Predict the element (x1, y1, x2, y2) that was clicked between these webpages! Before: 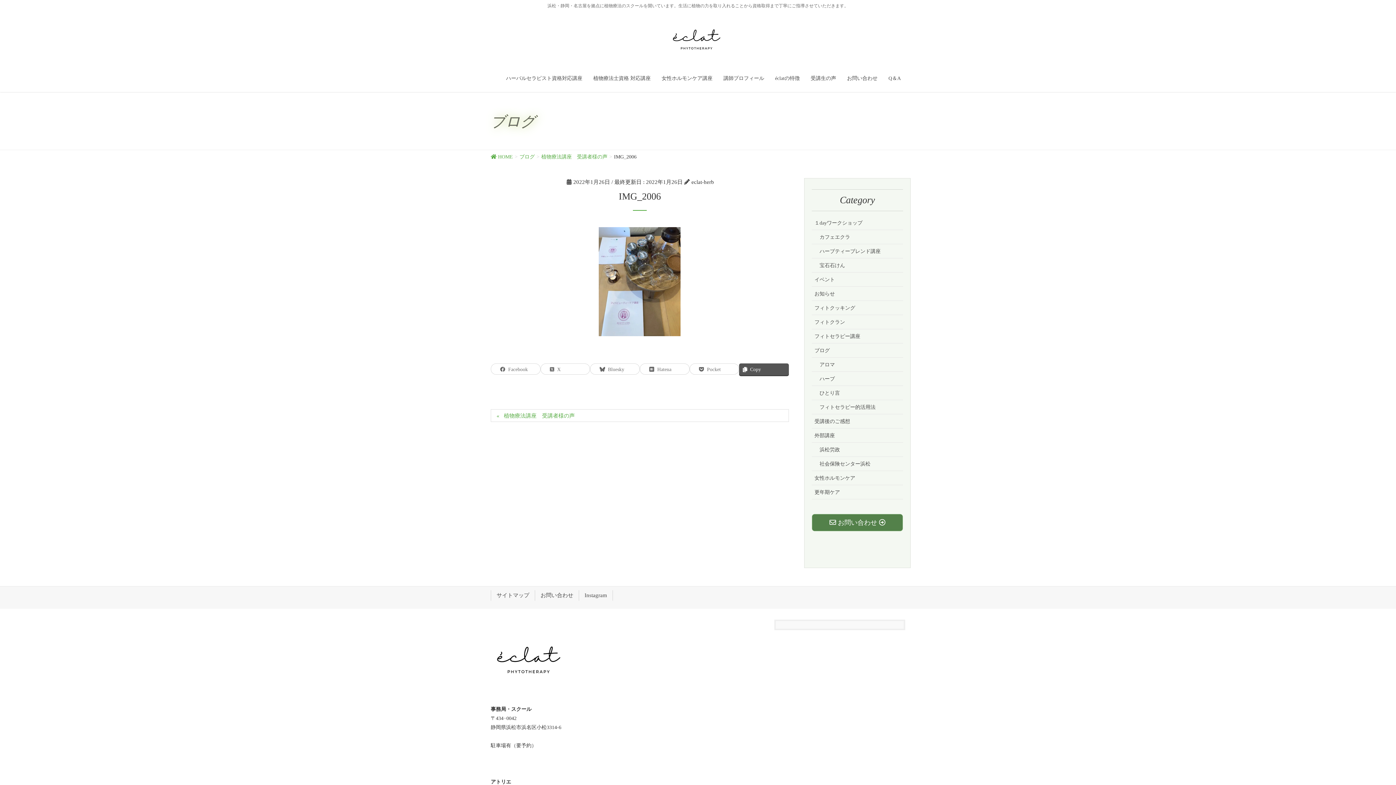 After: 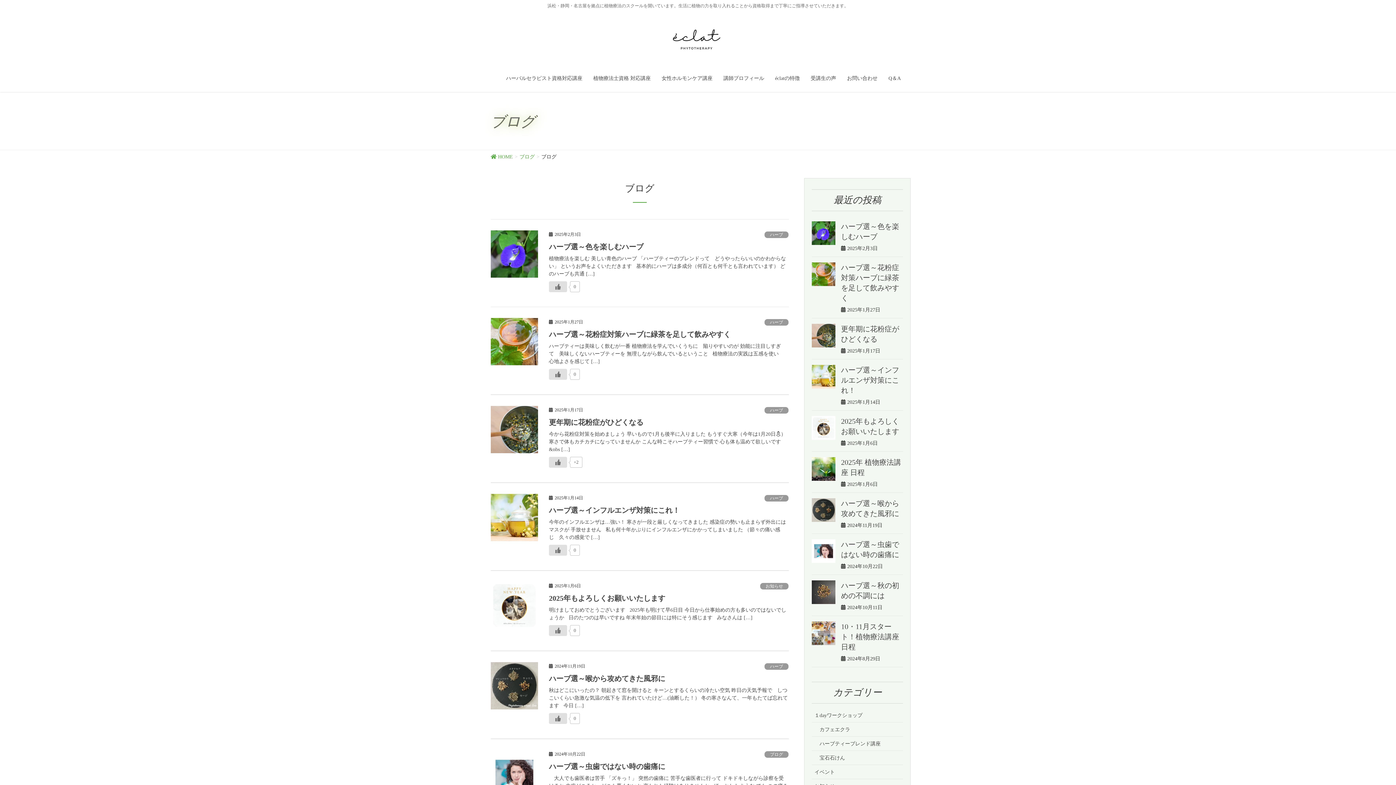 Action: bbox: (812, 343, 903, 357) label: ブログ